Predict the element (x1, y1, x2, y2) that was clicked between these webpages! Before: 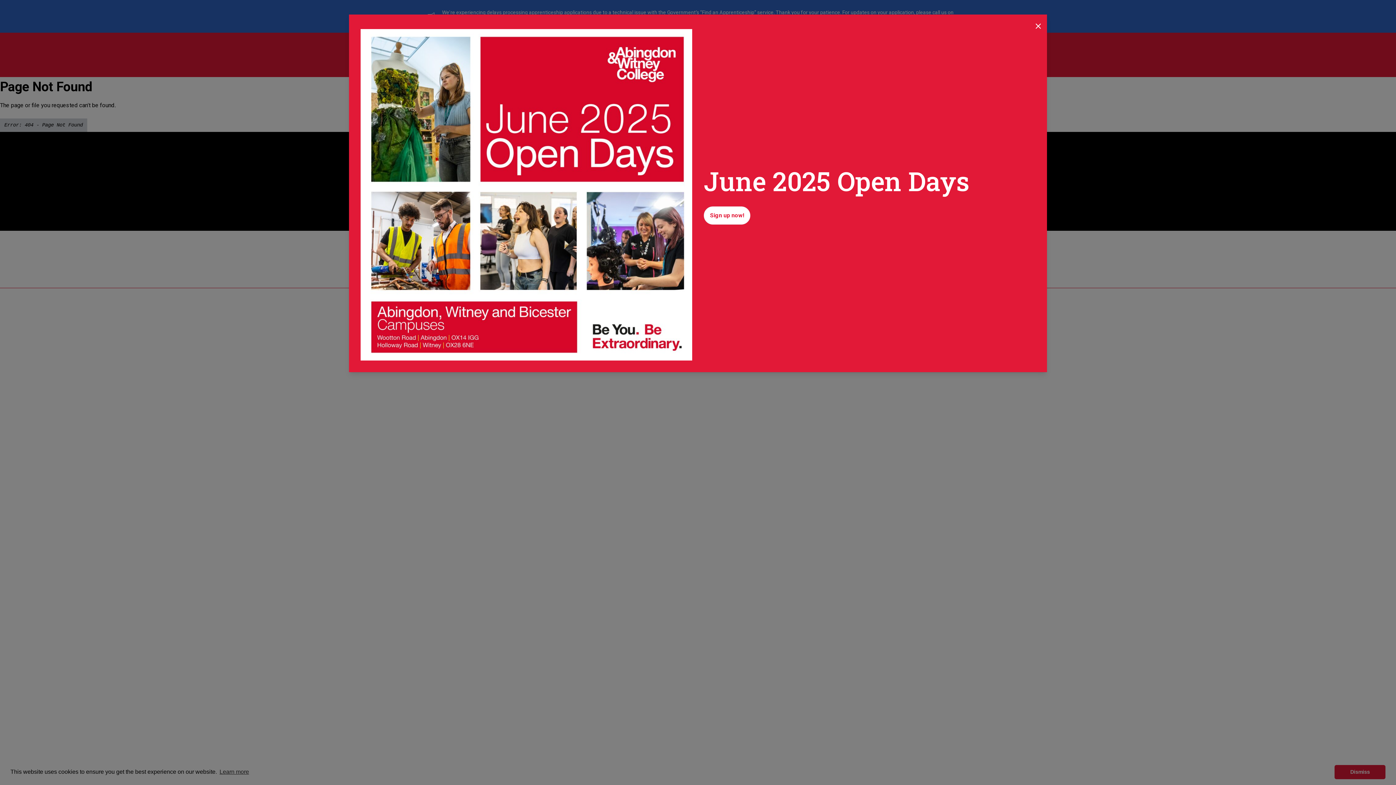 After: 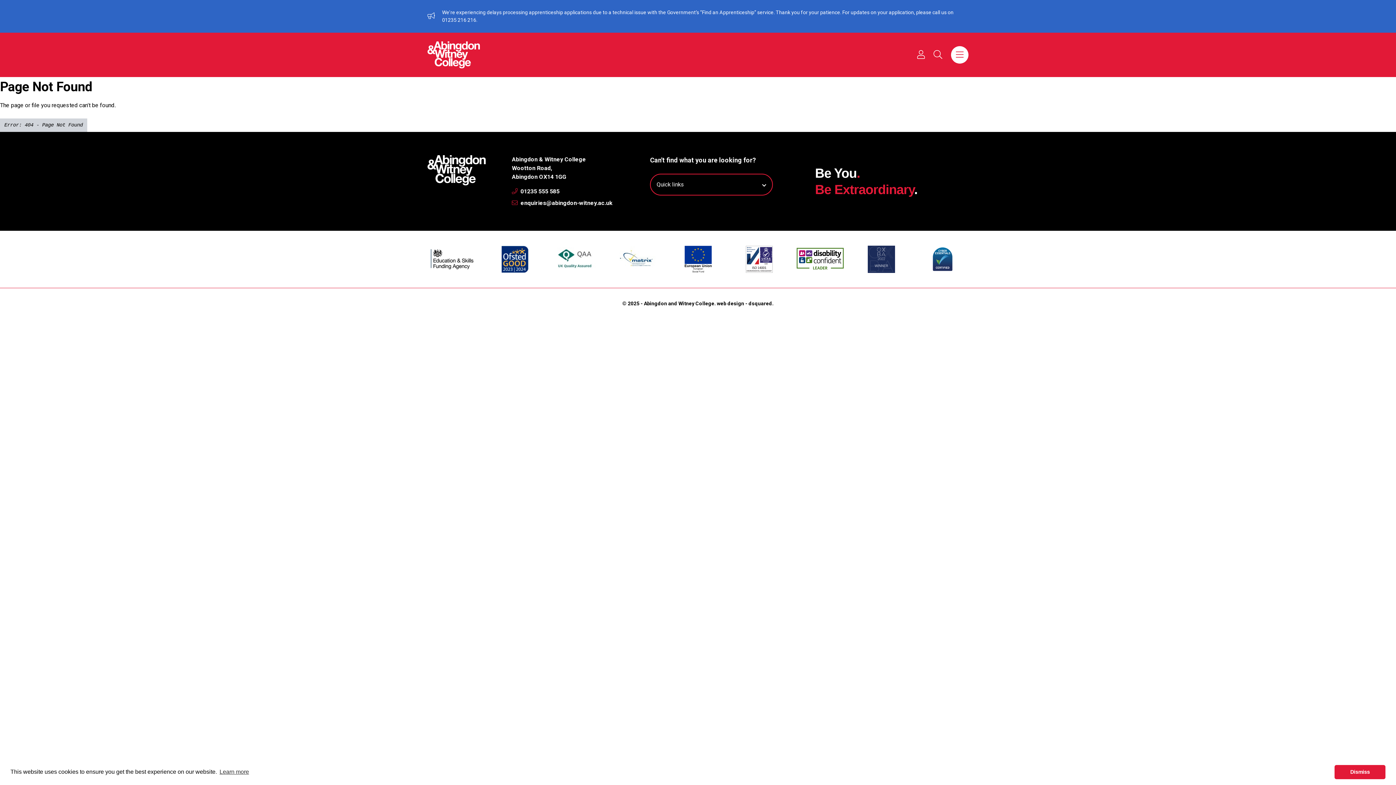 Action: bbox: (1029, 17, 1047, 34)